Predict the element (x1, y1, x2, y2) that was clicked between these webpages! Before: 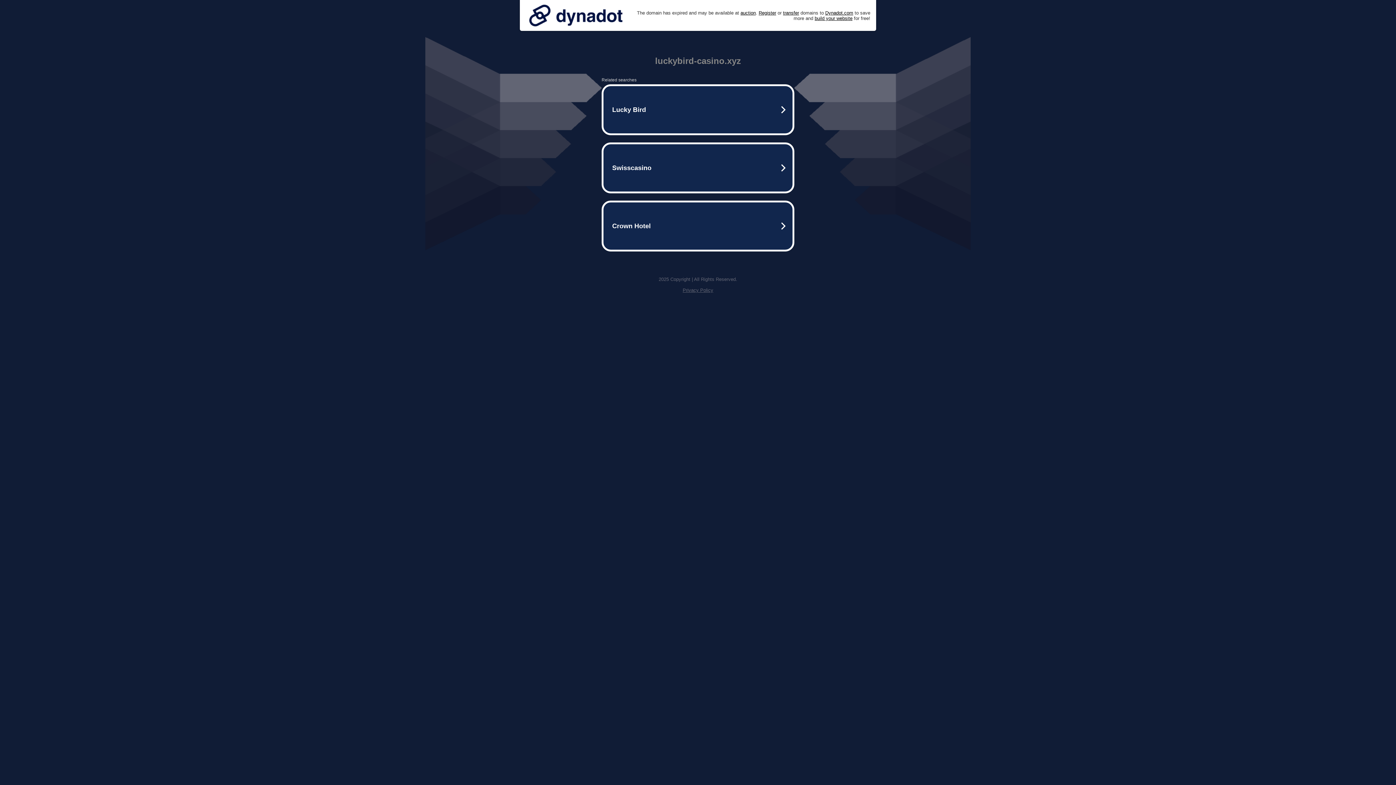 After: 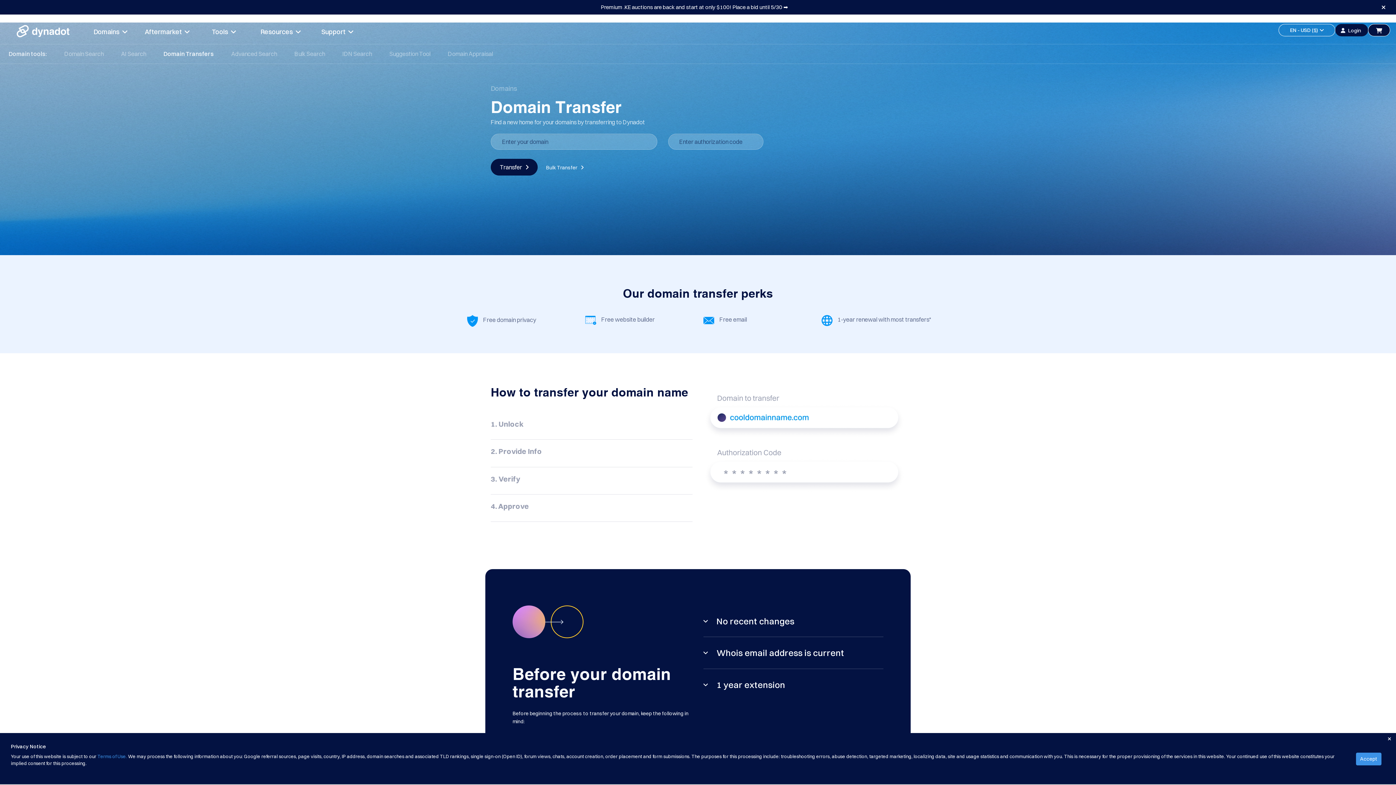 Action: label: transfer bbox: (783, 10, 799, 15)